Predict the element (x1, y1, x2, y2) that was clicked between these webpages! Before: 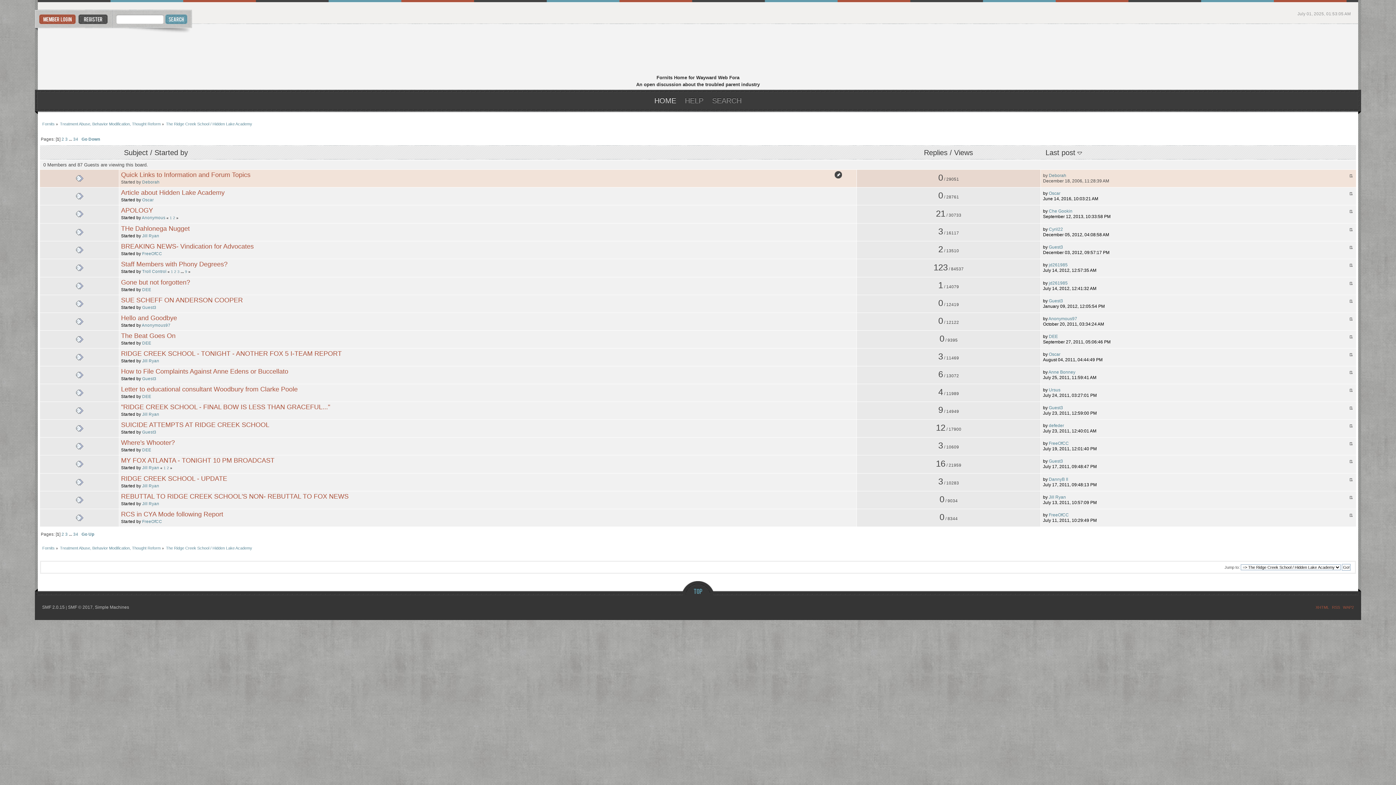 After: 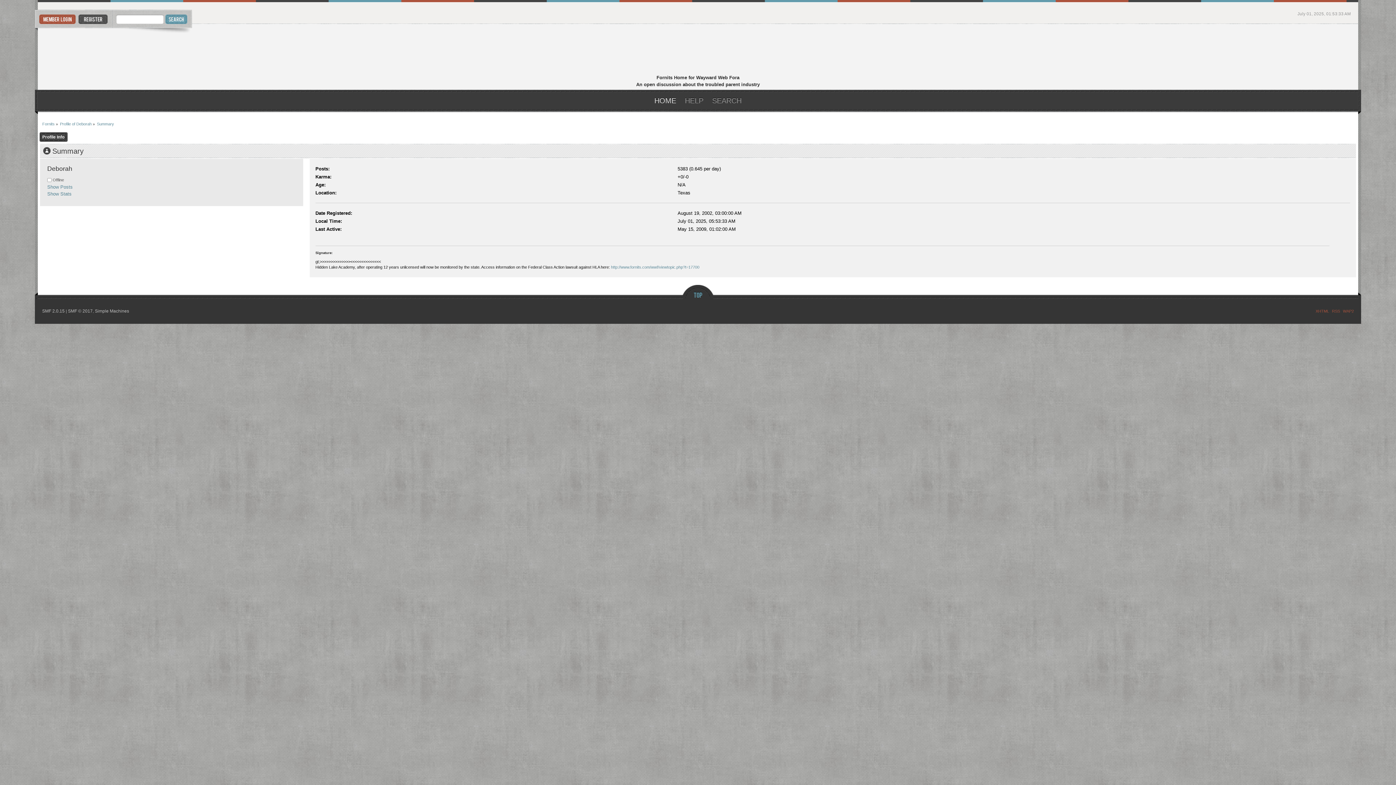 Action: label: Deborah bbox: (1049, 173, 1066, 178)